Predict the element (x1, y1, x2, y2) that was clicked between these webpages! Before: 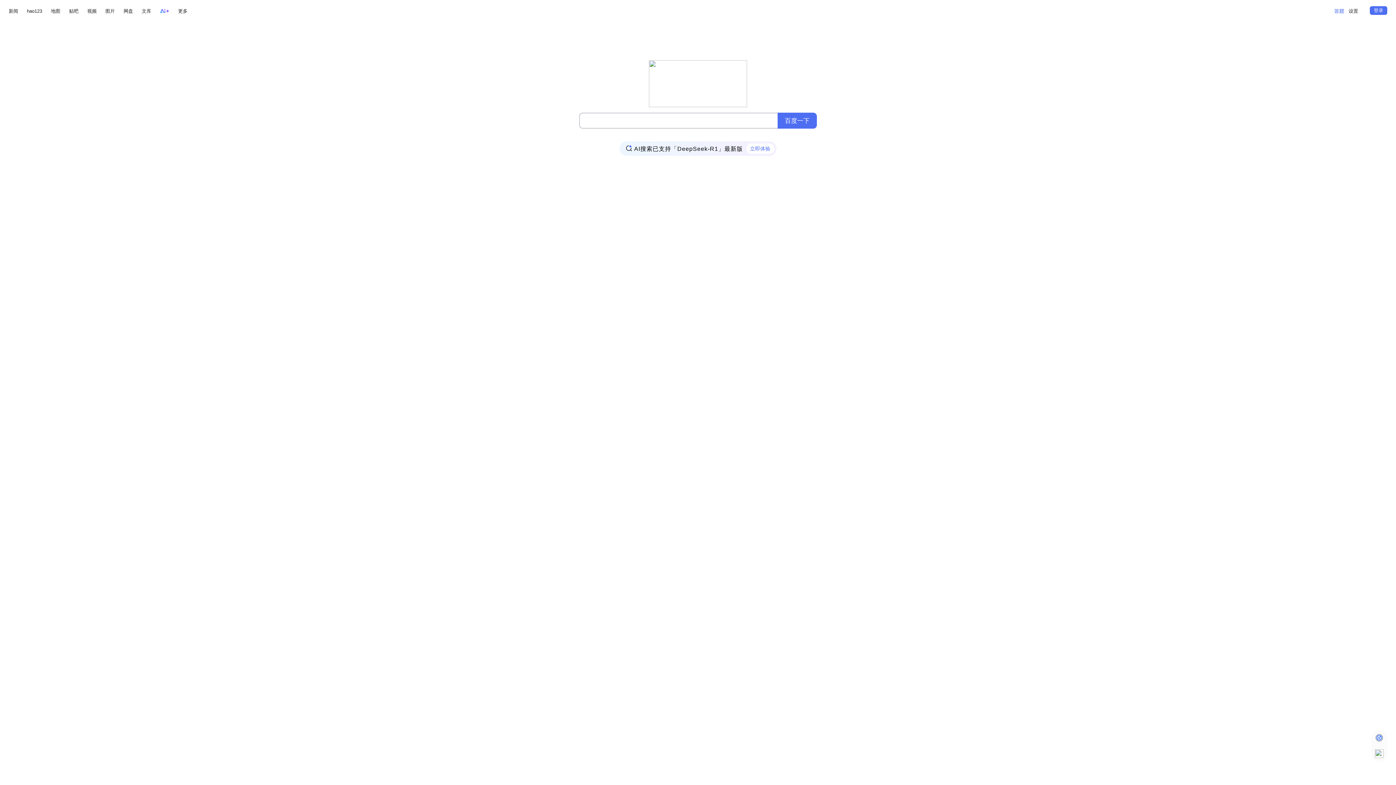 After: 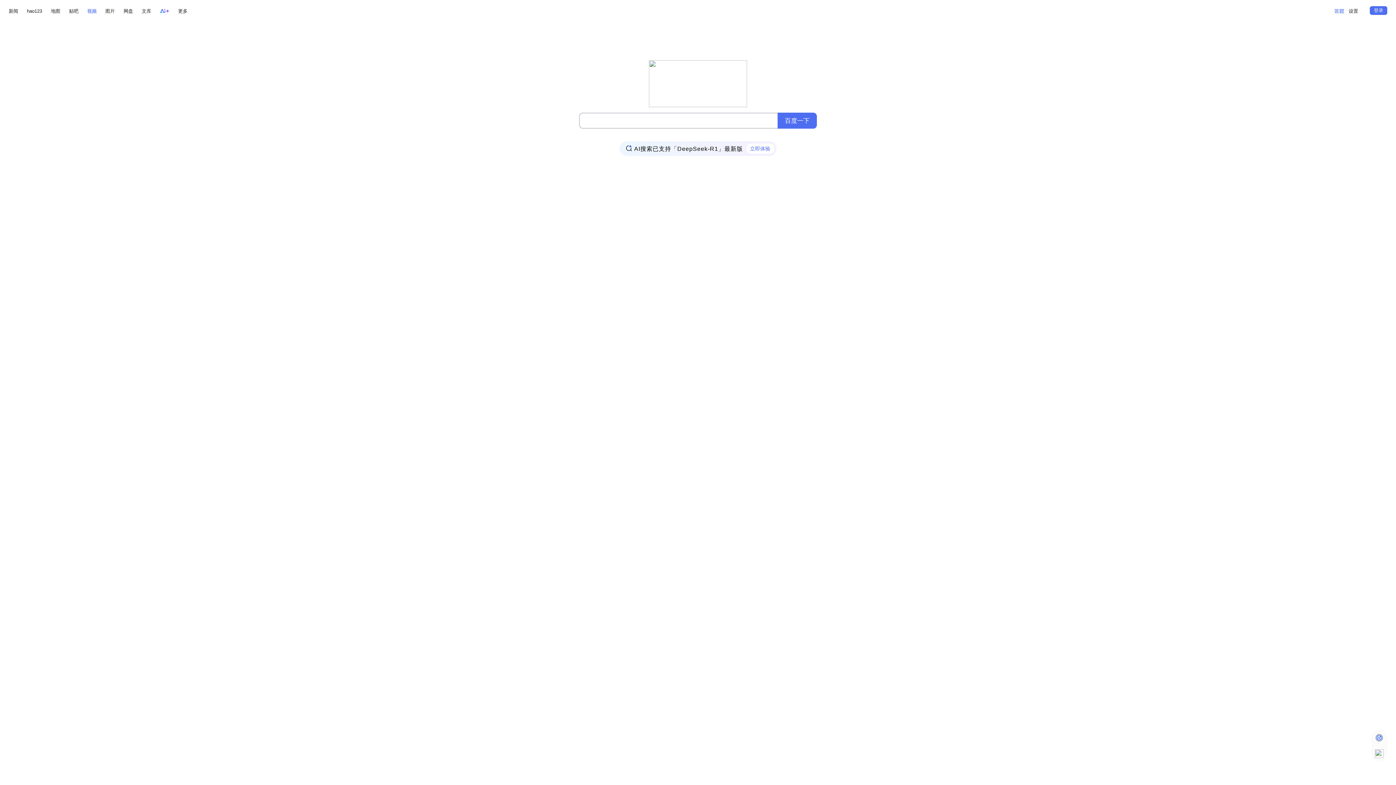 Action: label: 视频 bbox: (87, 6, 96, 15)